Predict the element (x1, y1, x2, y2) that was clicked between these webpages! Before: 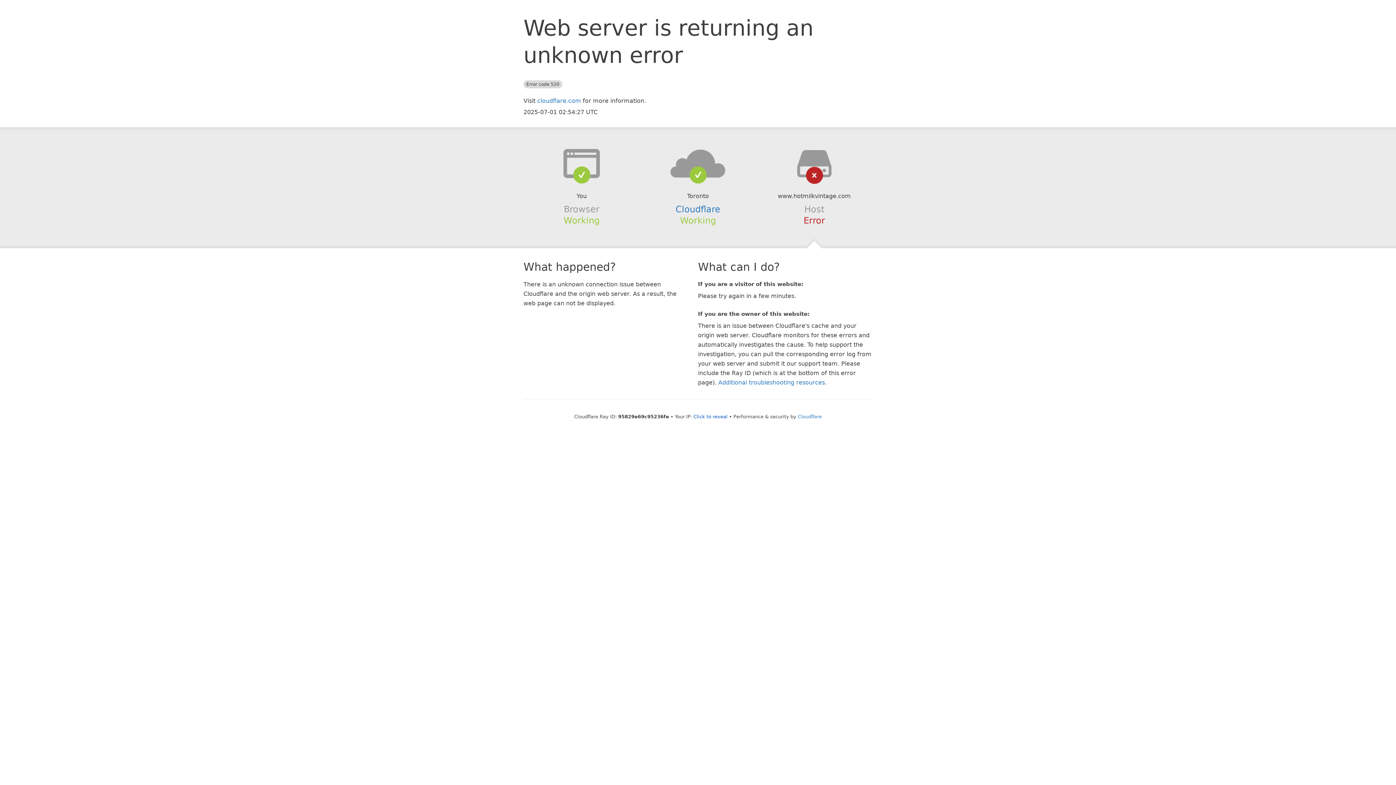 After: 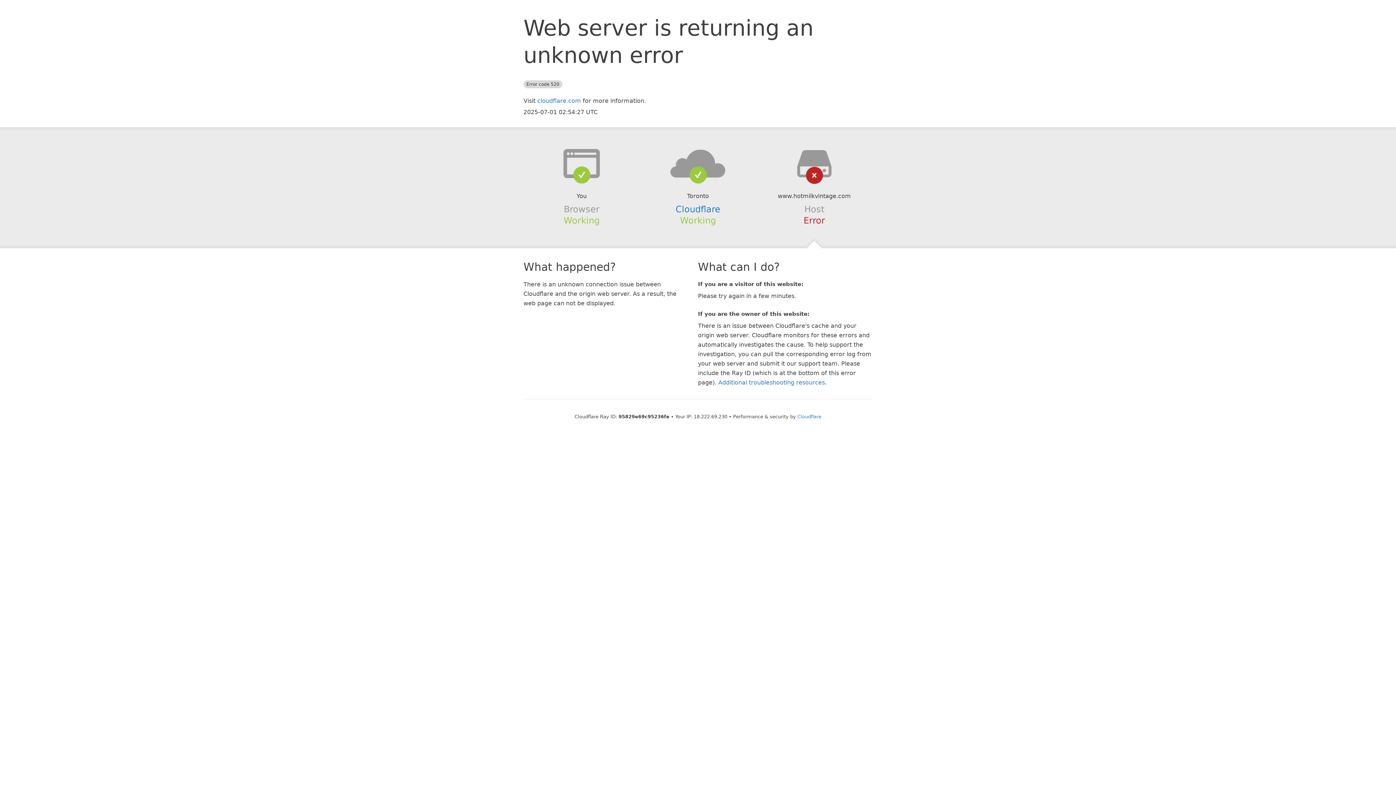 Action: bbox: (693, 414, 727, 419) label: Click to reveal